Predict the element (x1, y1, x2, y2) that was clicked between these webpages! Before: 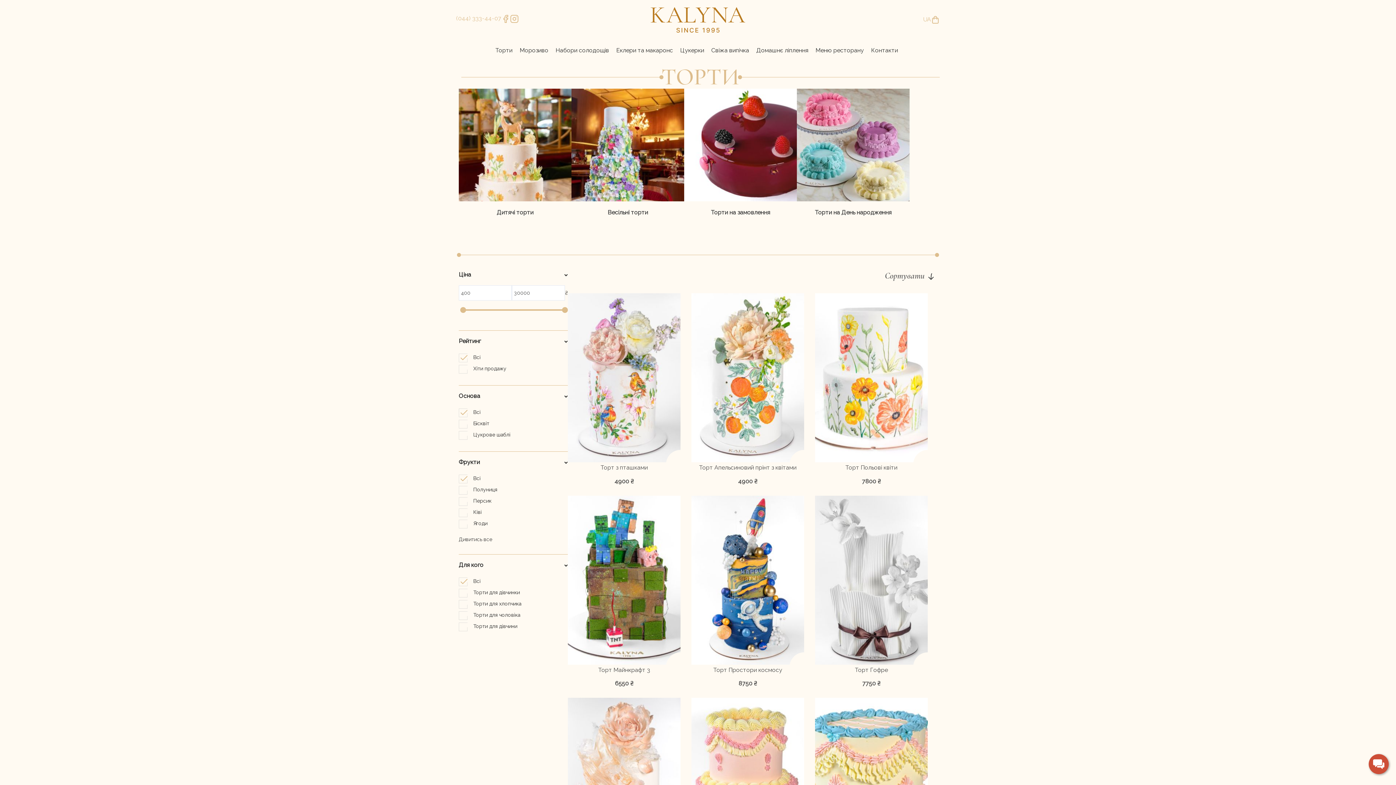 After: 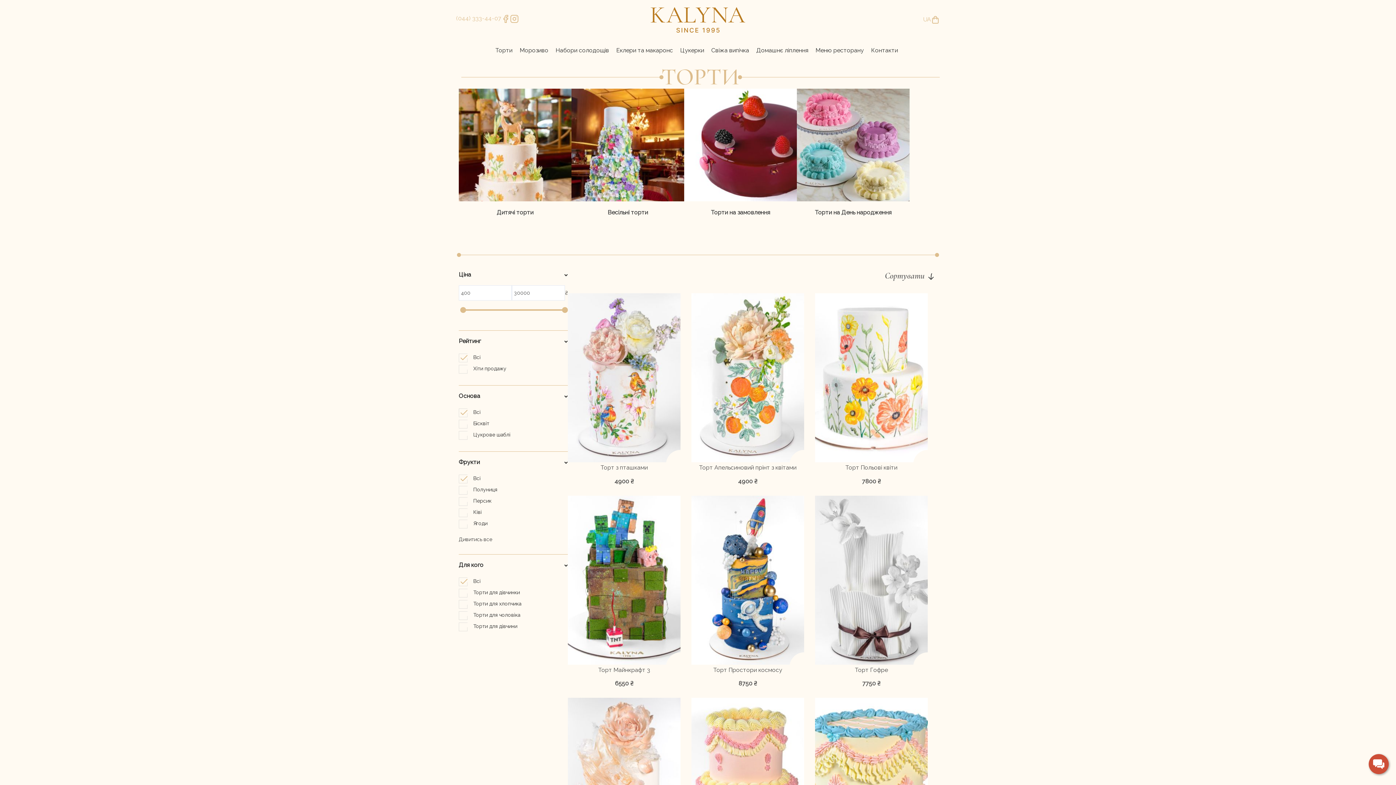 Action: label: Всі bbox: (458, 408, 568, 416)